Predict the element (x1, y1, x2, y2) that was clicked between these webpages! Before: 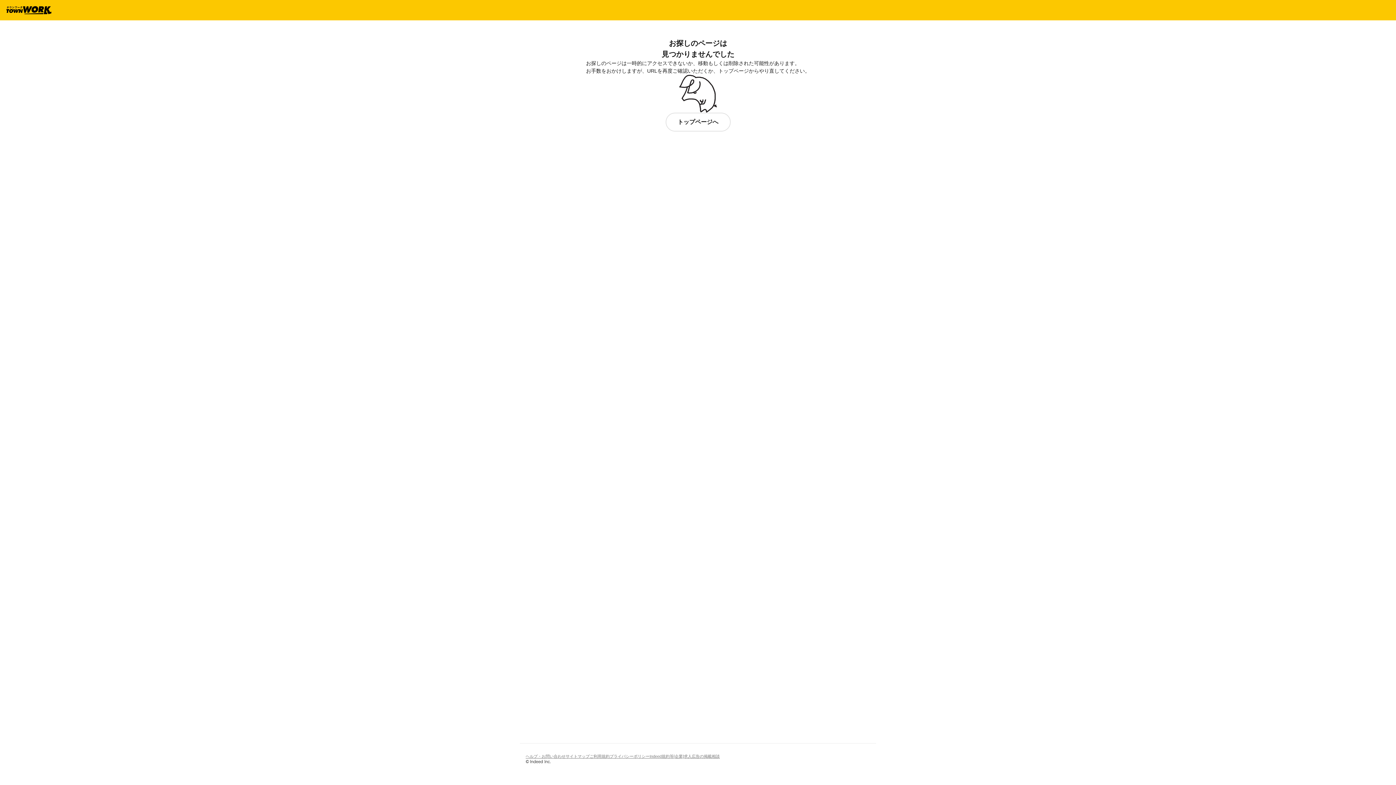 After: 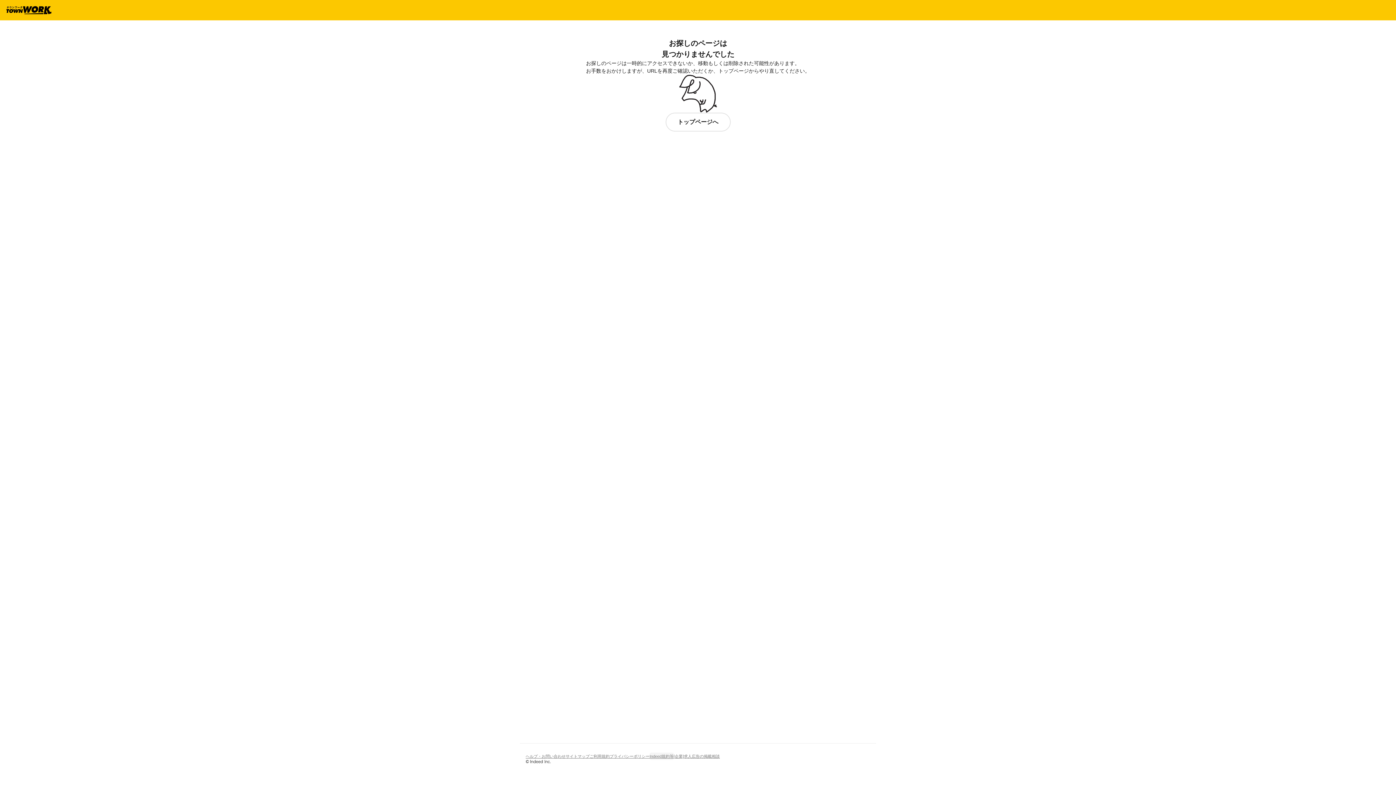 Action: bbox: (649, 752, 673, 760) label: Indeed規約等